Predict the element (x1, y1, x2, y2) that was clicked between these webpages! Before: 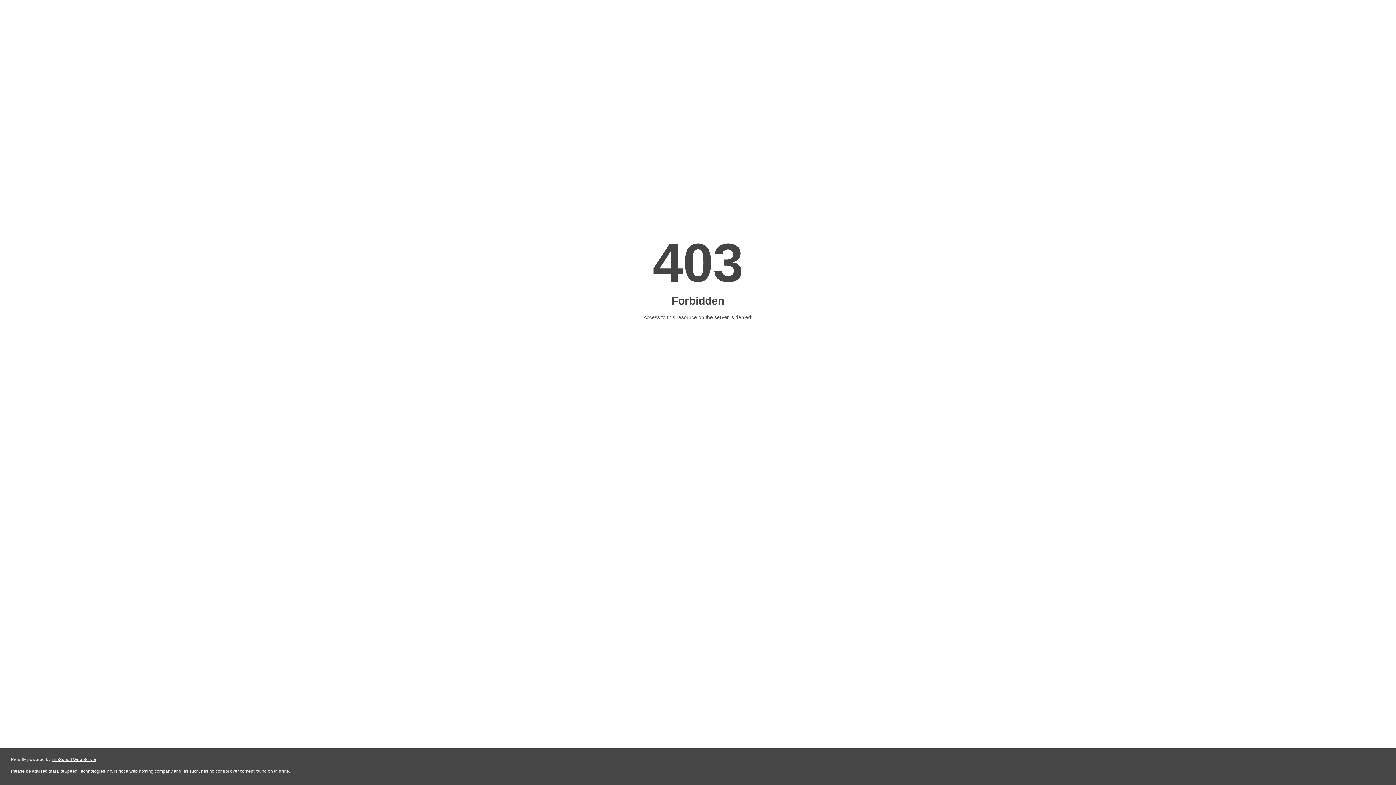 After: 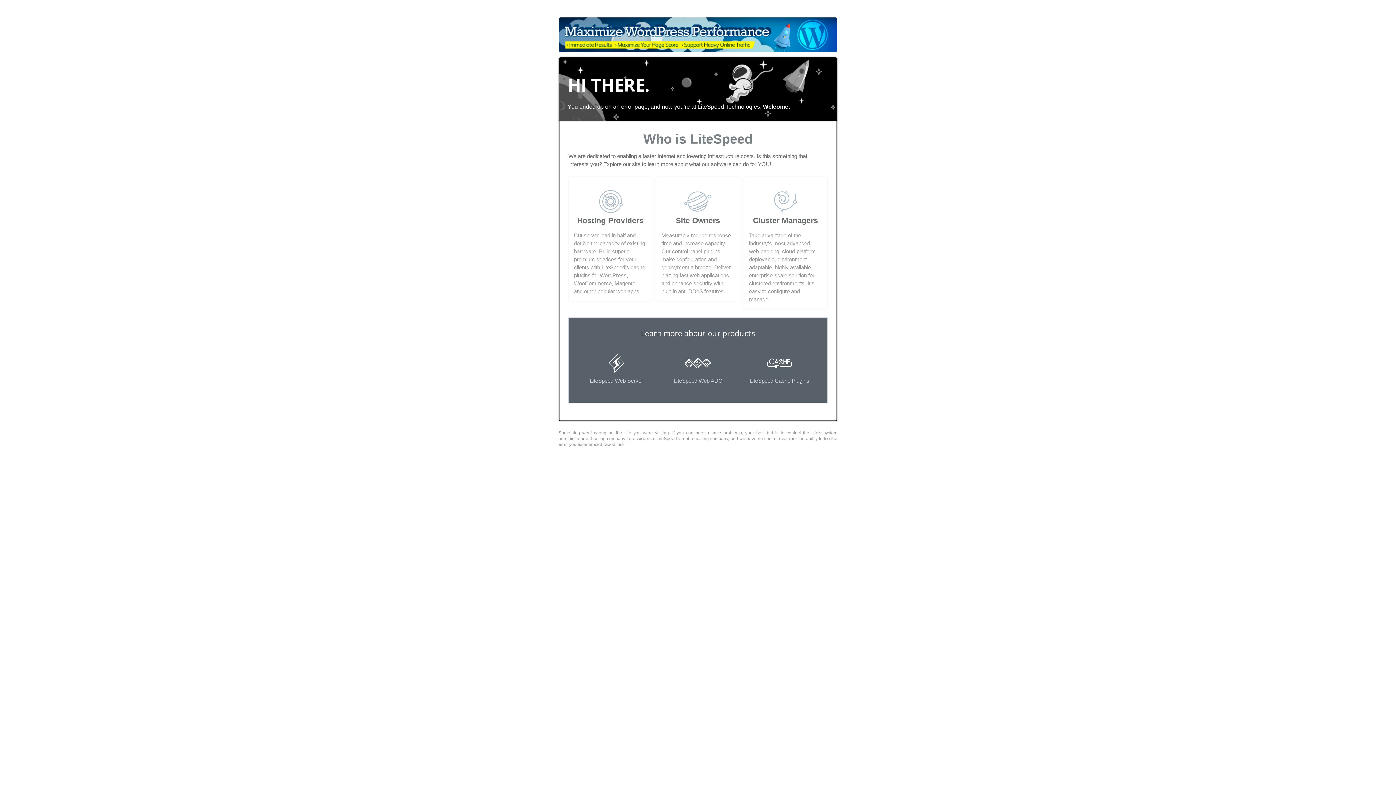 Action: label: LiteSpeed Web Server bbox: (51, 757, 96, 762)